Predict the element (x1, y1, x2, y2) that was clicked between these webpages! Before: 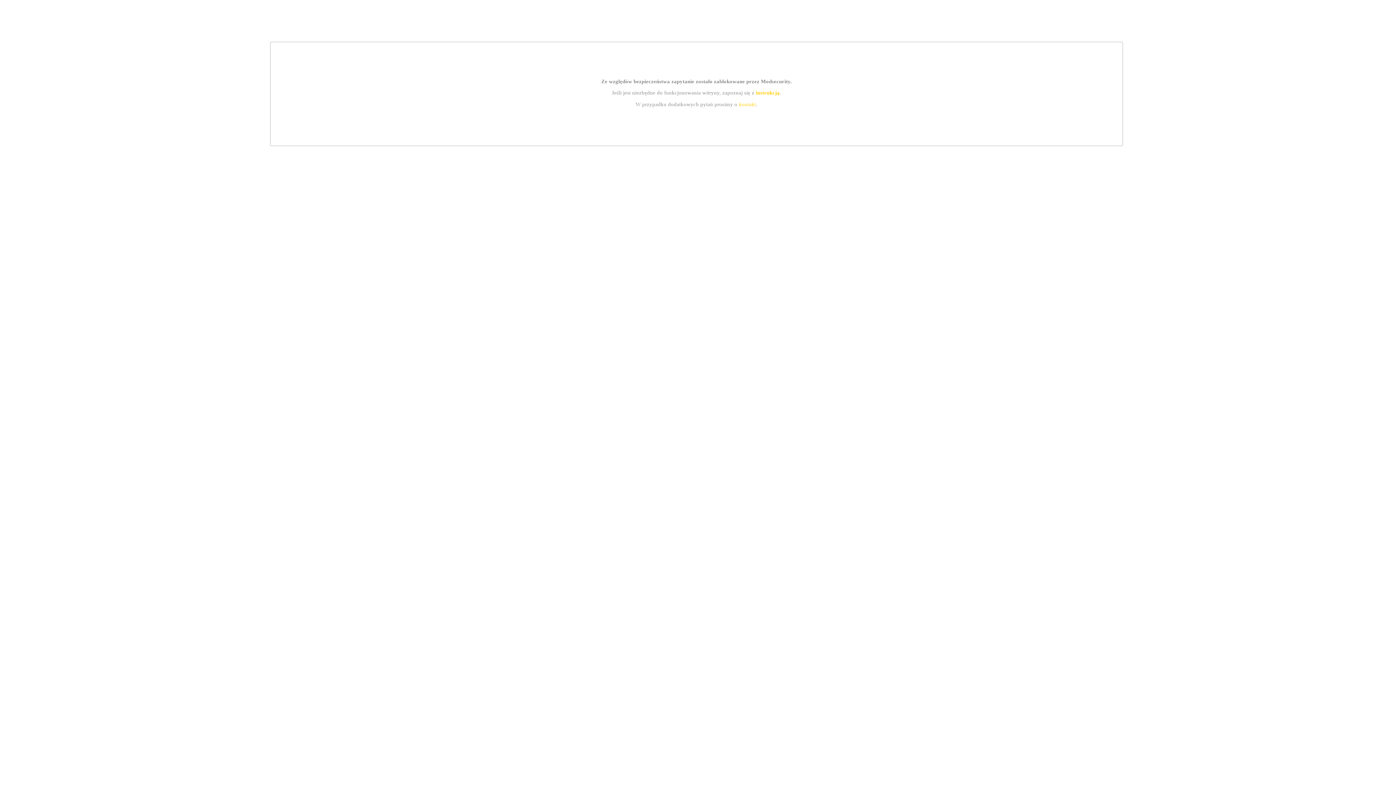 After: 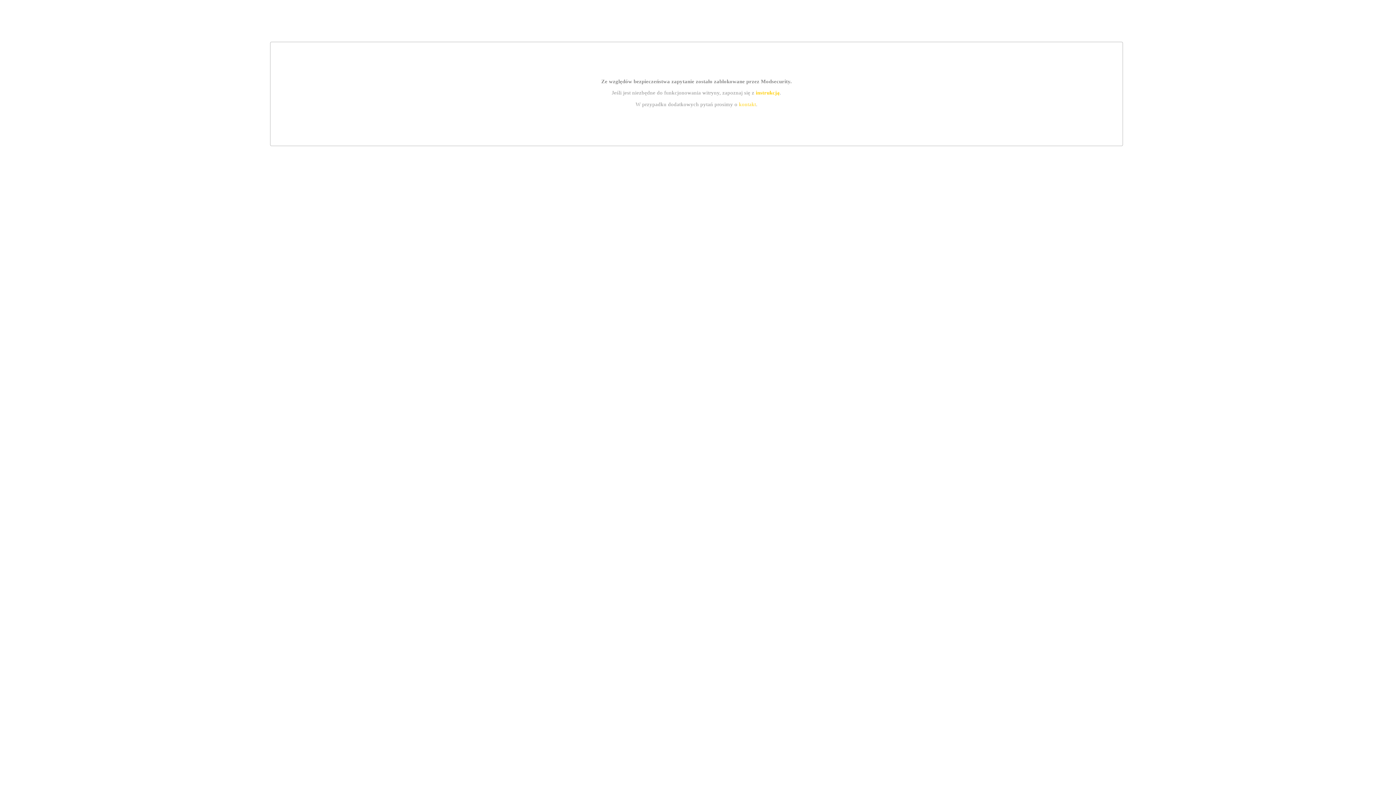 Action: bbox: (739, 101, 756, 107) label: kontakt